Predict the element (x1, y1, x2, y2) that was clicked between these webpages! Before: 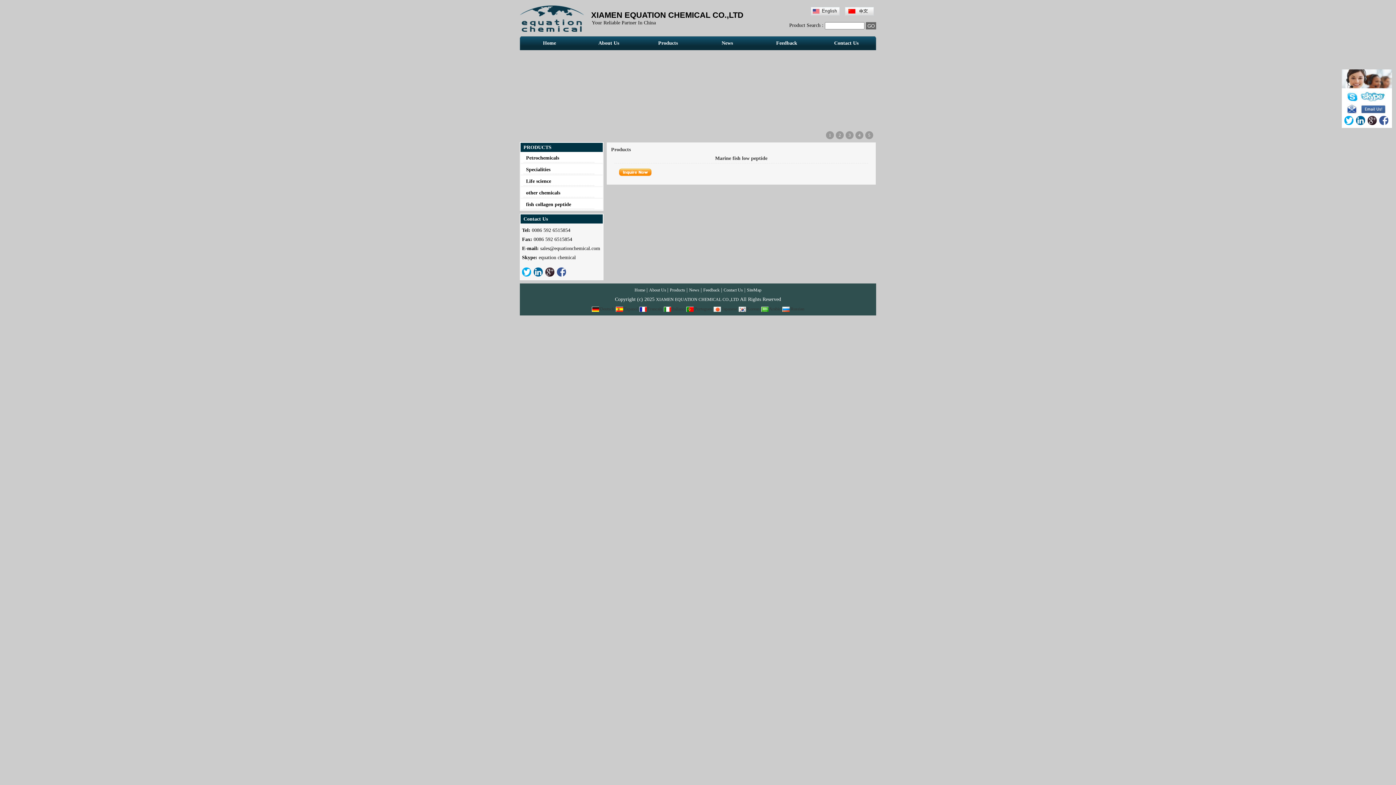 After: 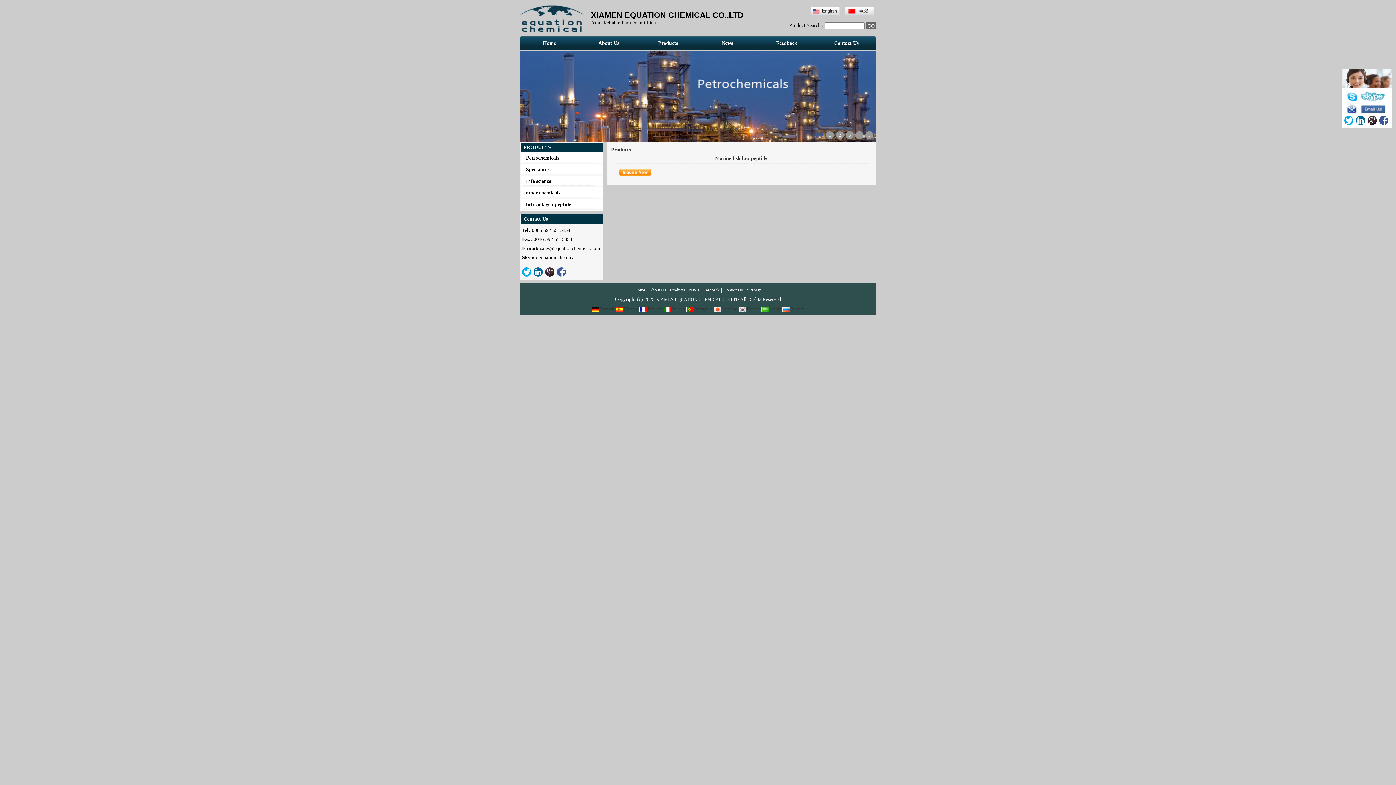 Action: bbox: (1379, 115, 1388, 124)